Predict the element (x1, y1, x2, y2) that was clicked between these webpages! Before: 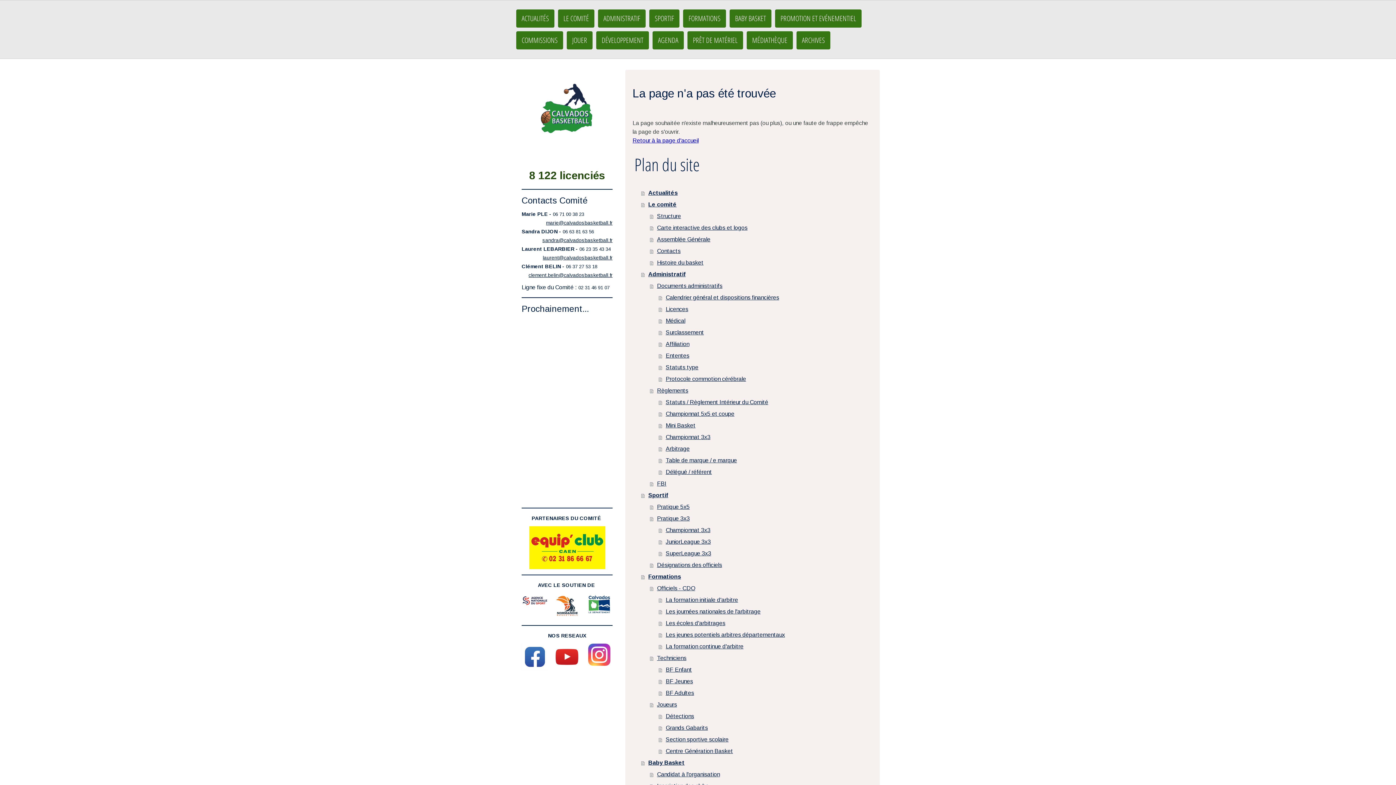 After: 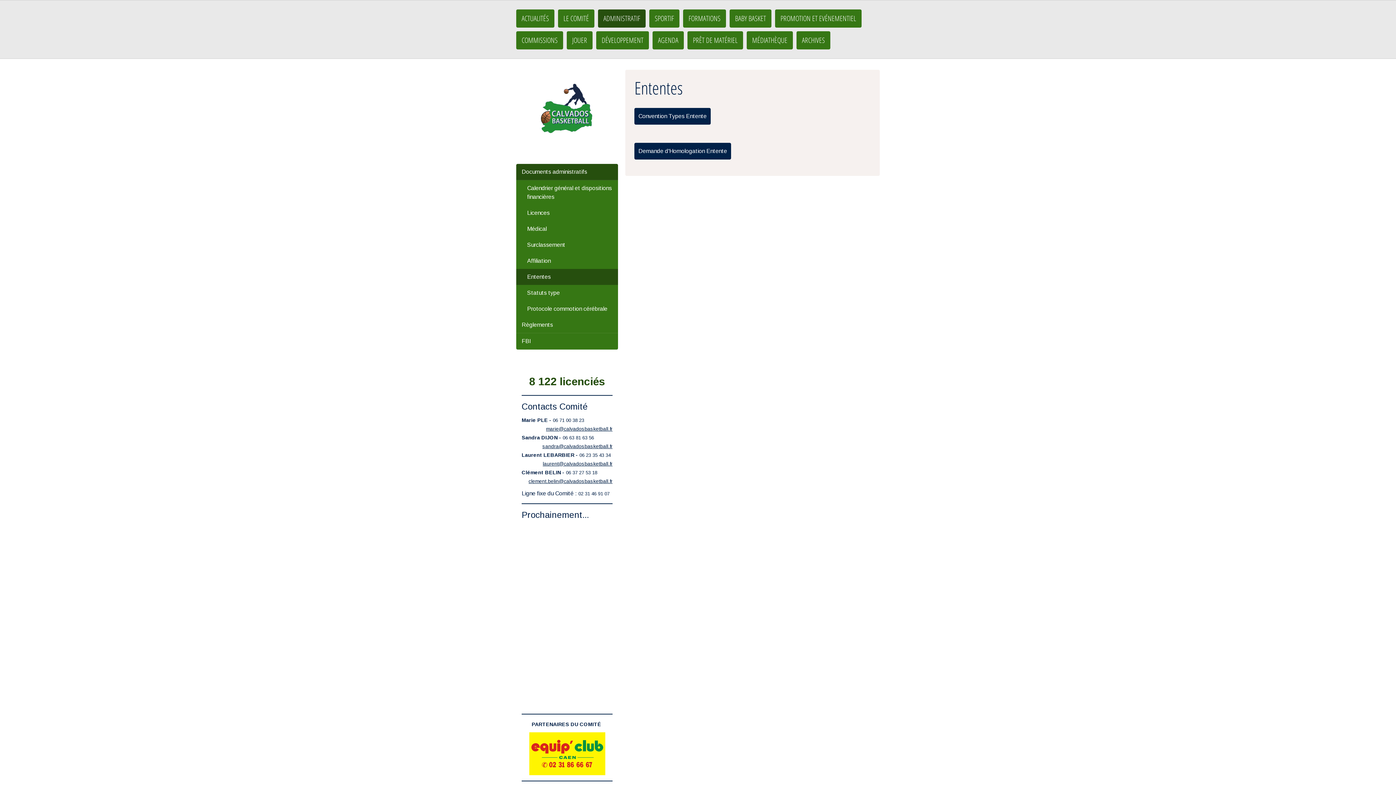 Action: bbox: (658, 350, 872, 361) label: Ententes